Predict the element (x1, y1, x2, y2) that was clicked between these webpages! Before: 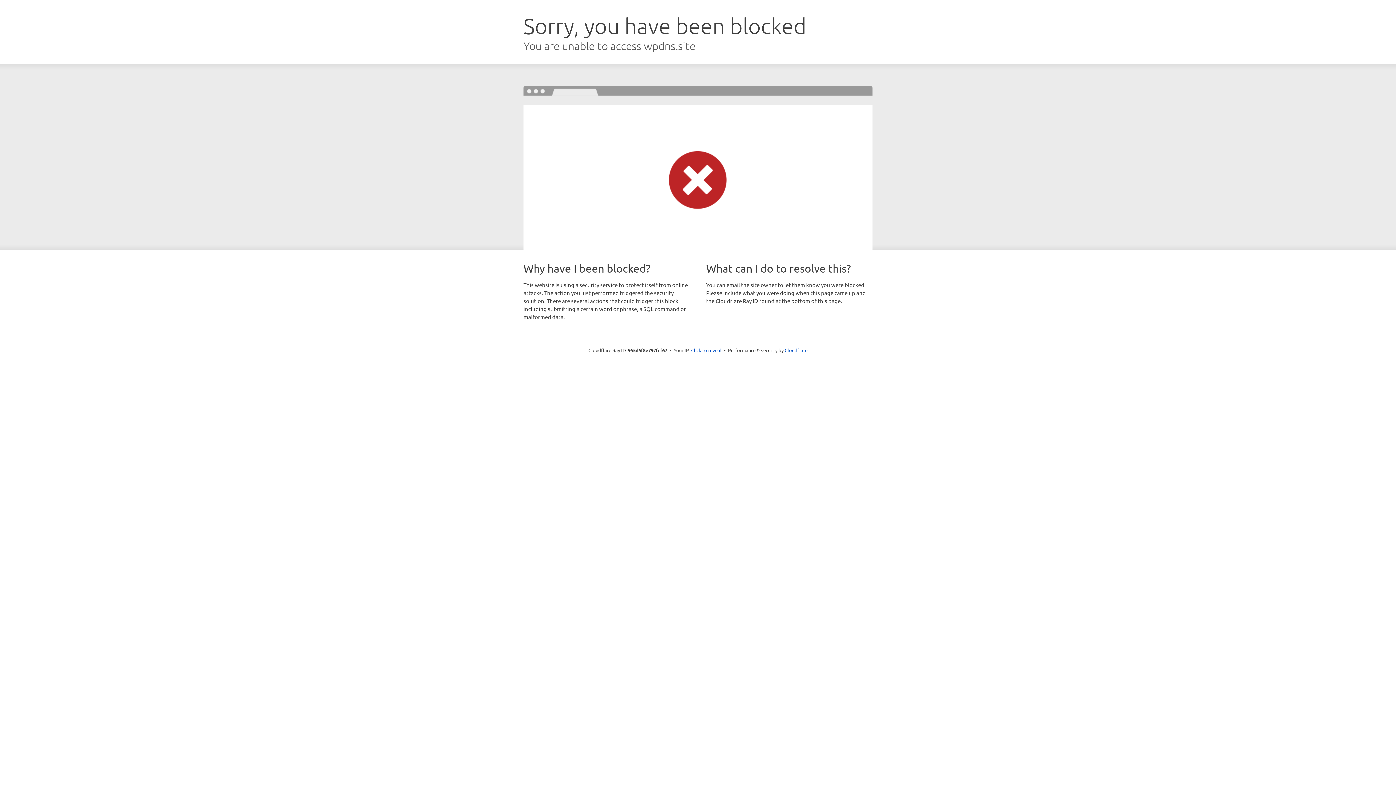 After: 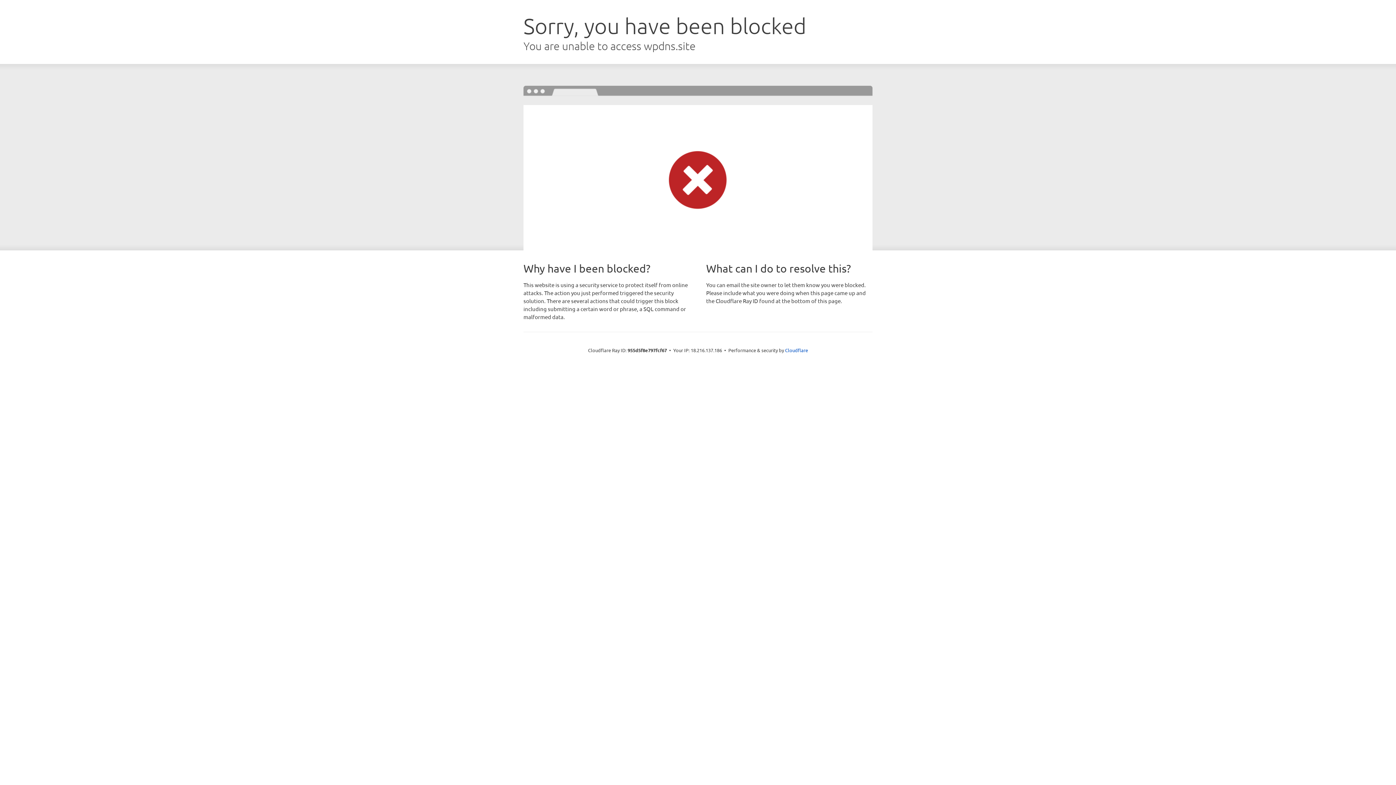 Action: label: Click to reveal bbox: (691, 346, 721, 353)